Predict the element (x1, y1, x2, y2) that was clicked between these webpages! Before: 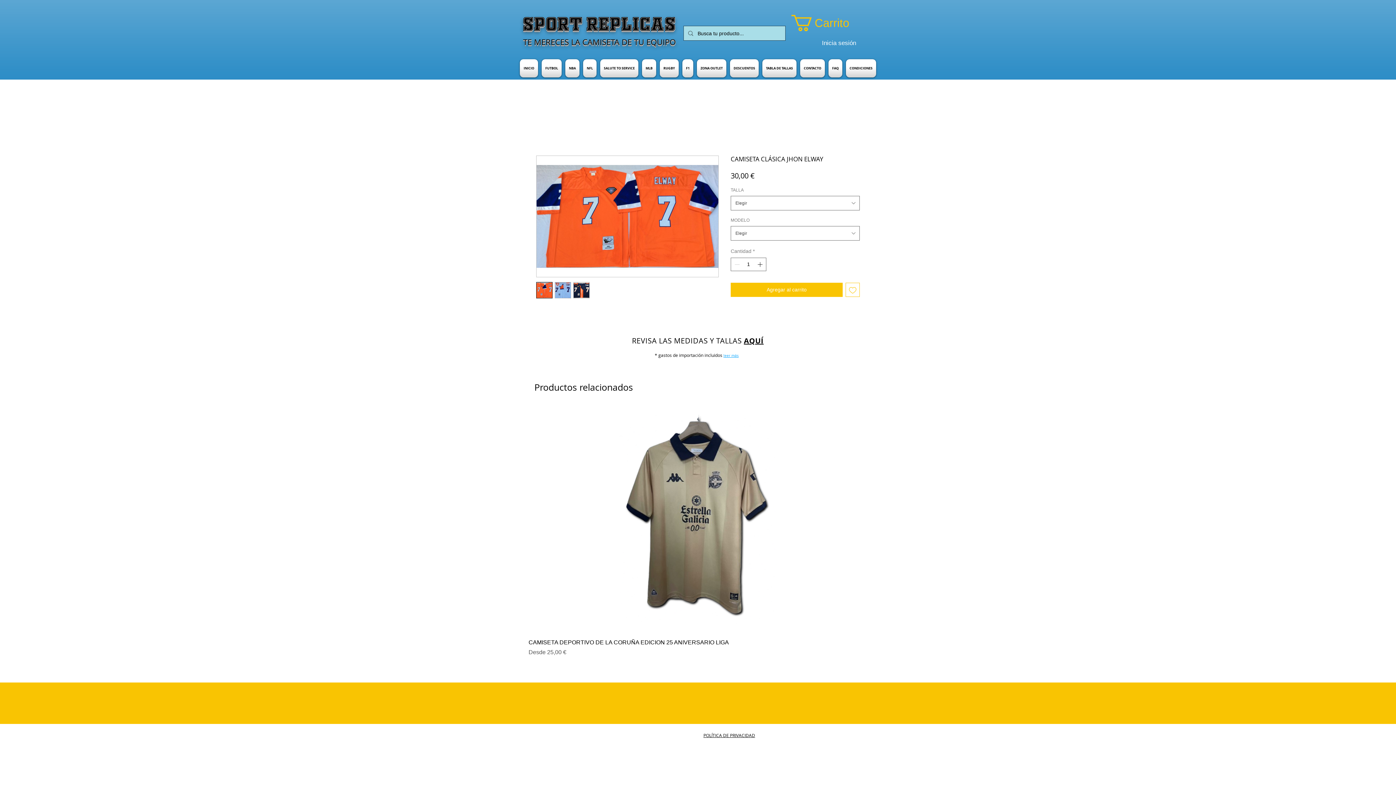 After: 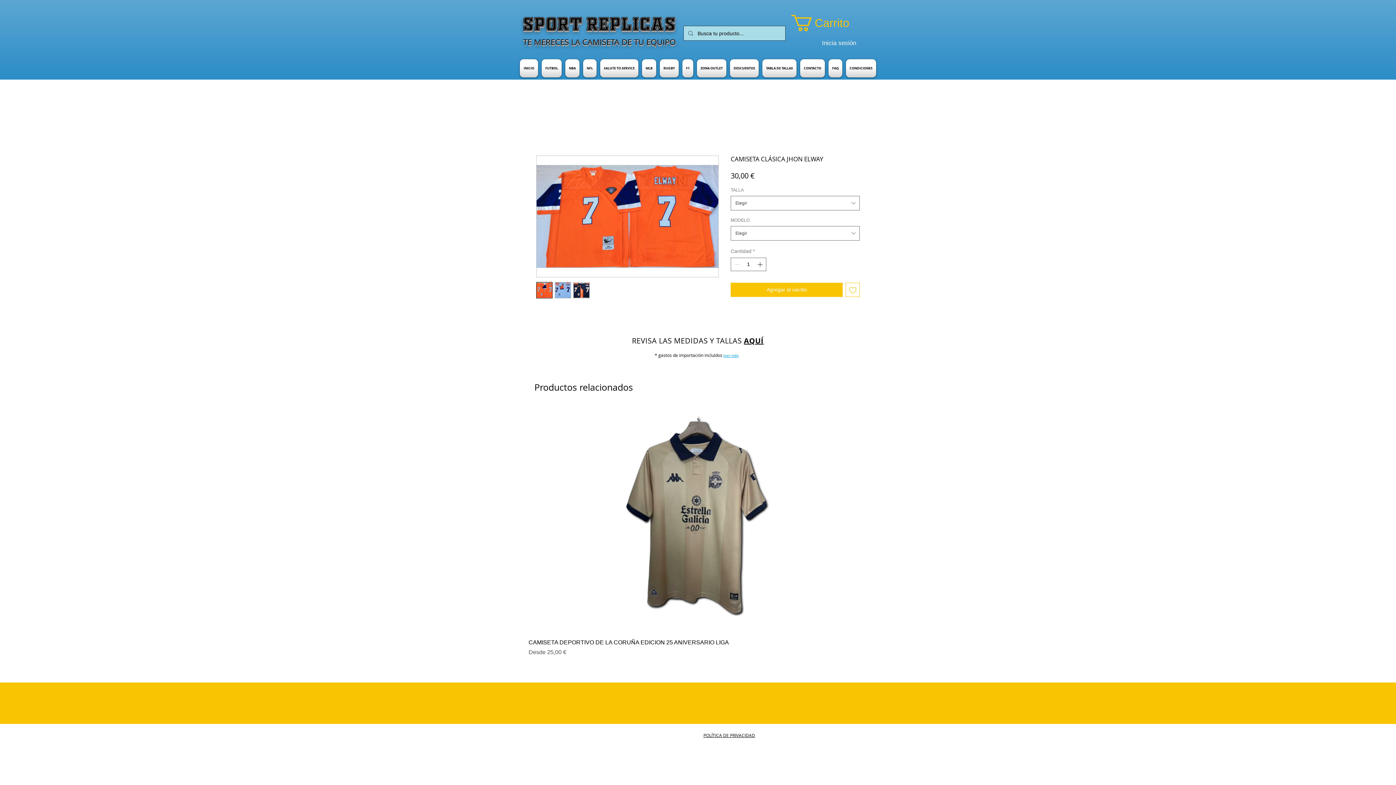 Action: bbox: (573, 282, 589, 298)